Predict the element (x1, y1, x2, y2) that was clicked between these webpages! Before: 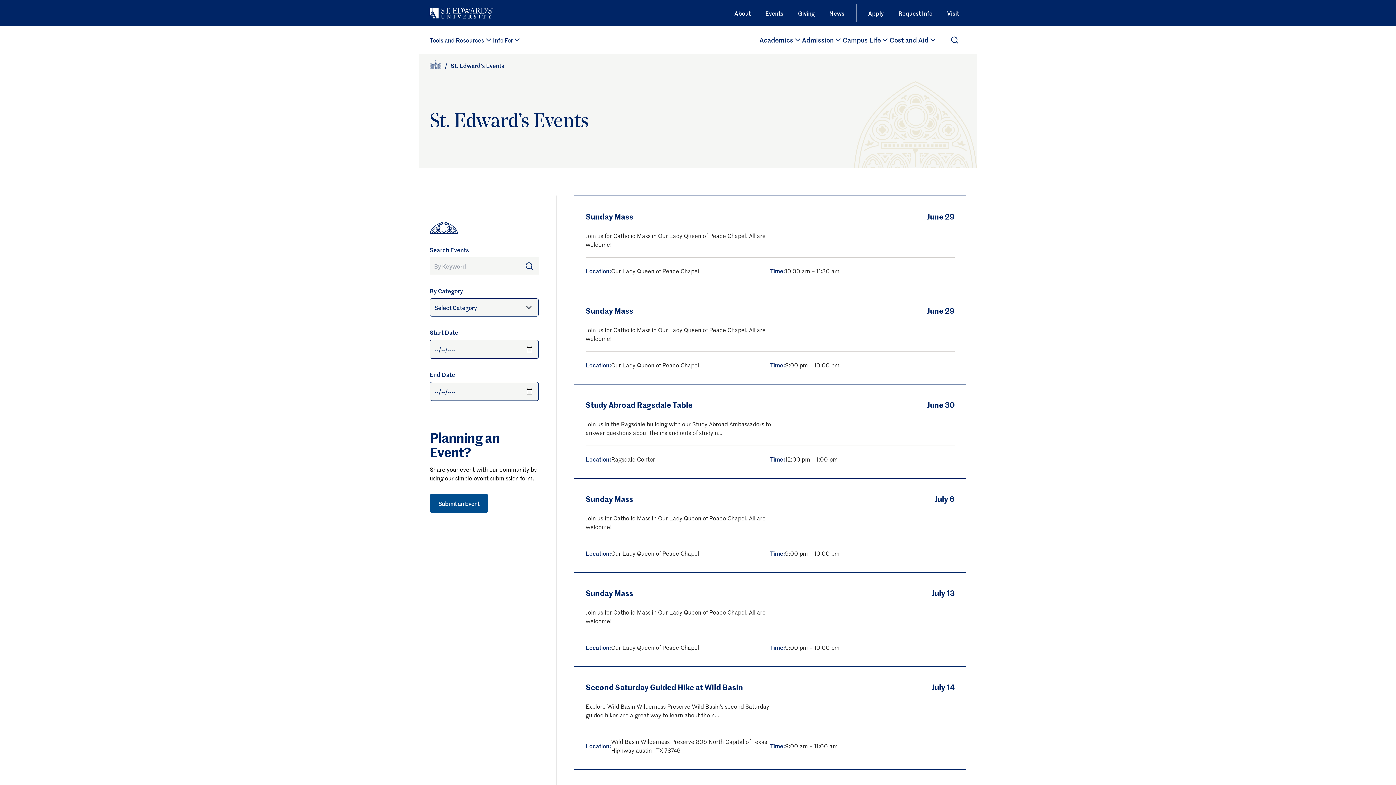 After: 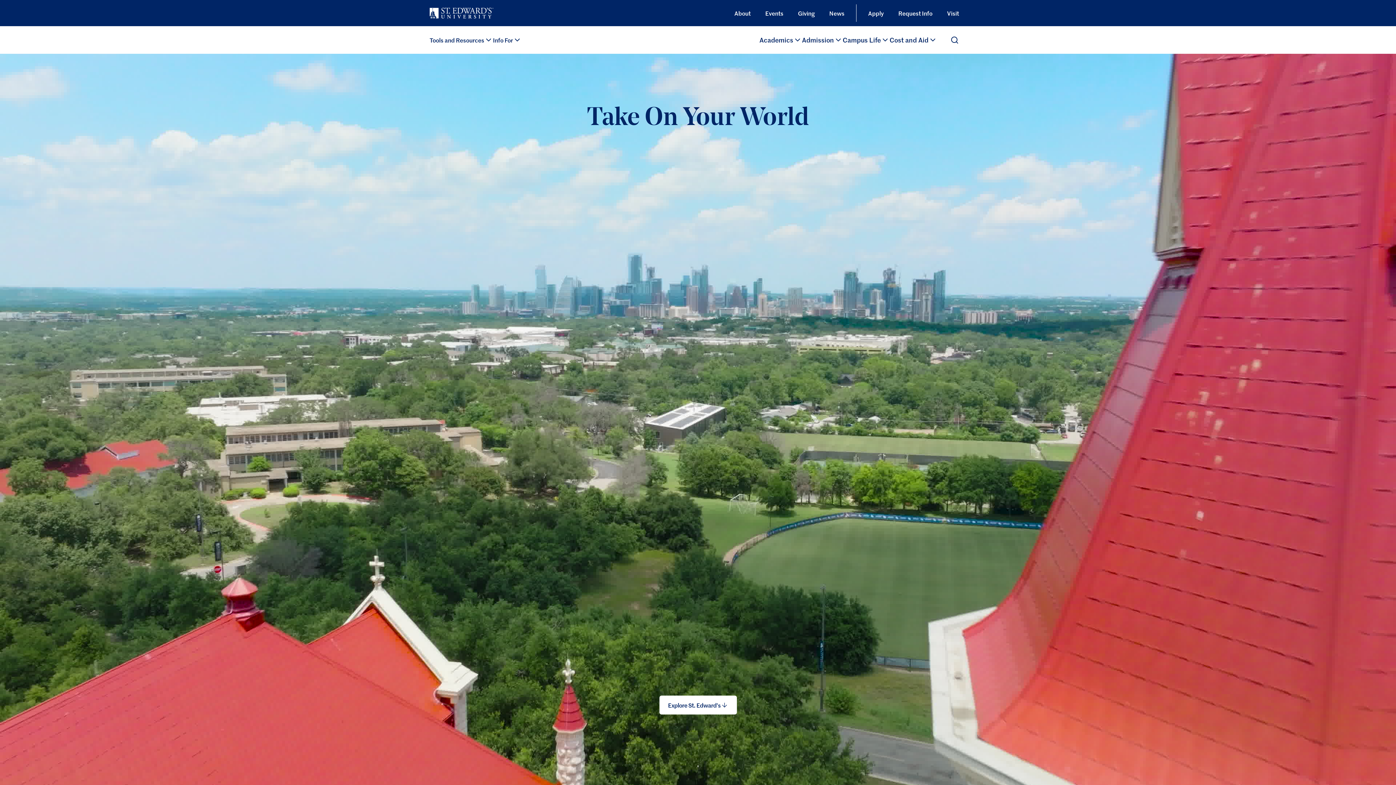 Action: bbox: (429, 7, 493, 18)